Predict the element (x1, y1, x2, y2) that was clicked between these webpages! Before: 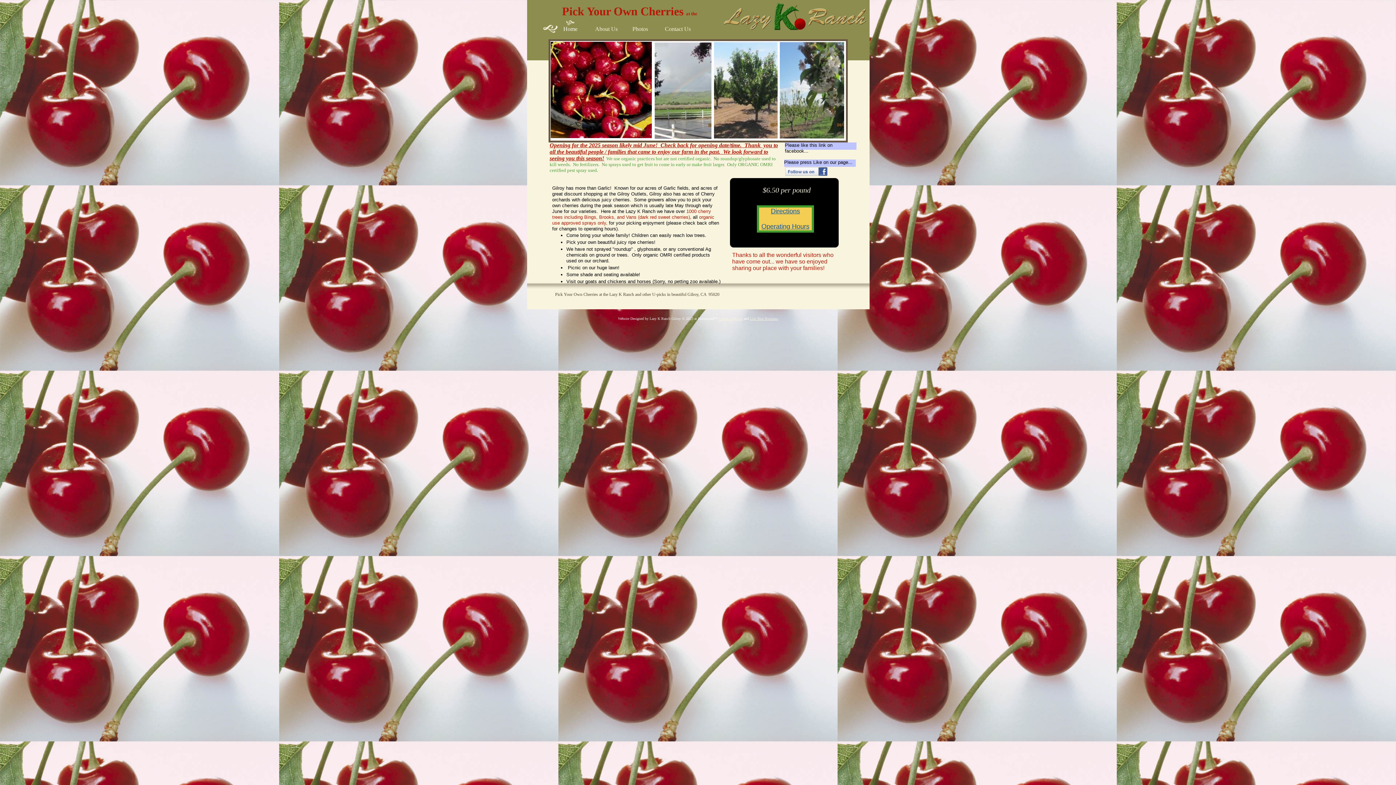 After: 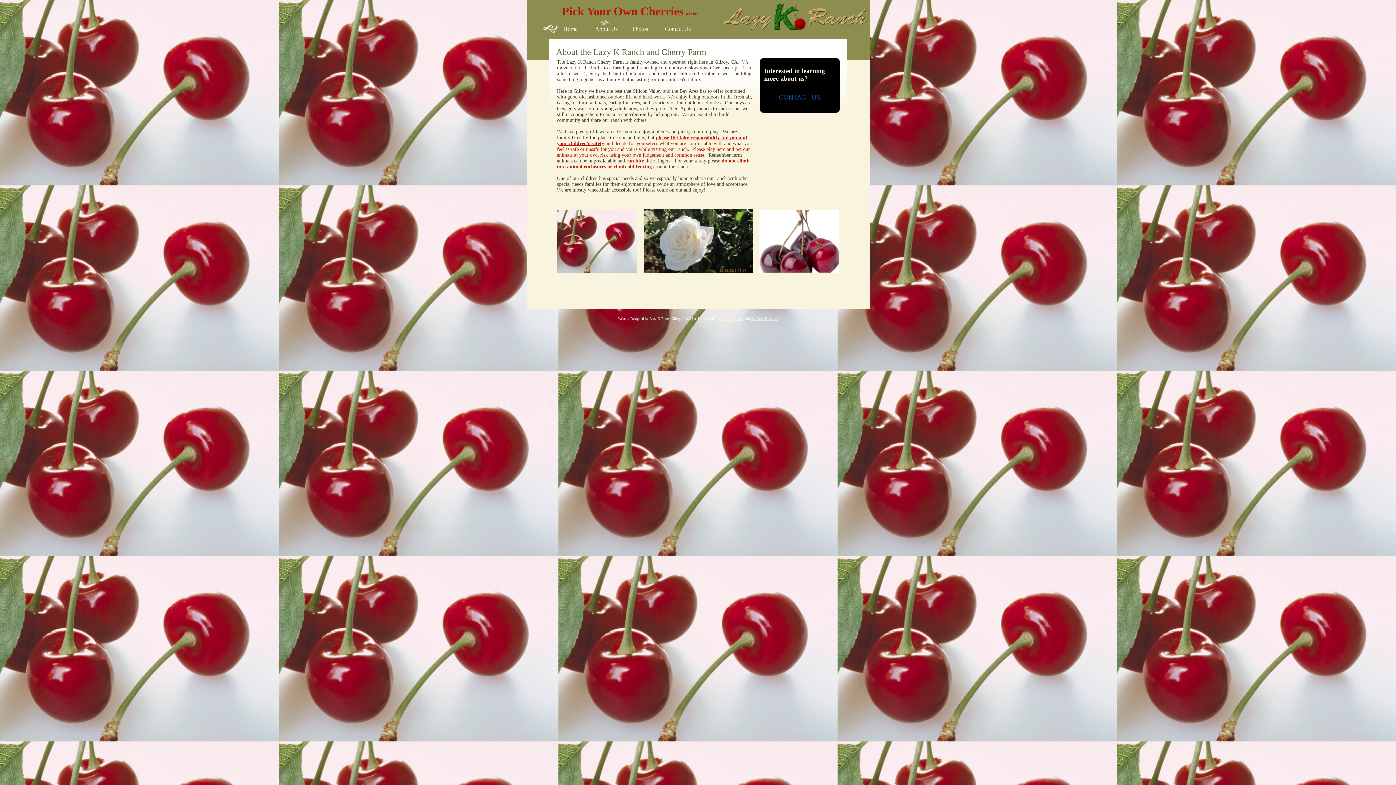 Action: bbox: (595, 20, 615, 37) label: About Us